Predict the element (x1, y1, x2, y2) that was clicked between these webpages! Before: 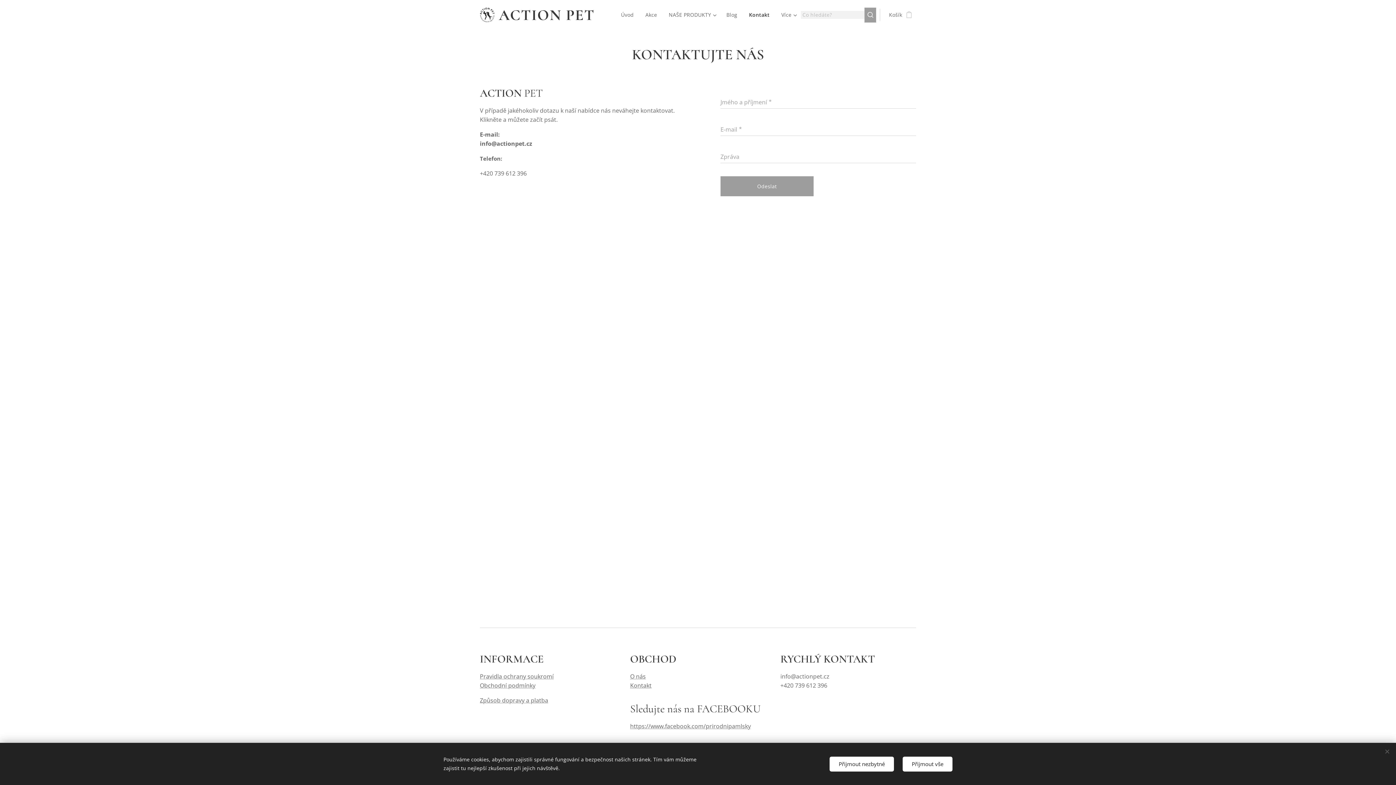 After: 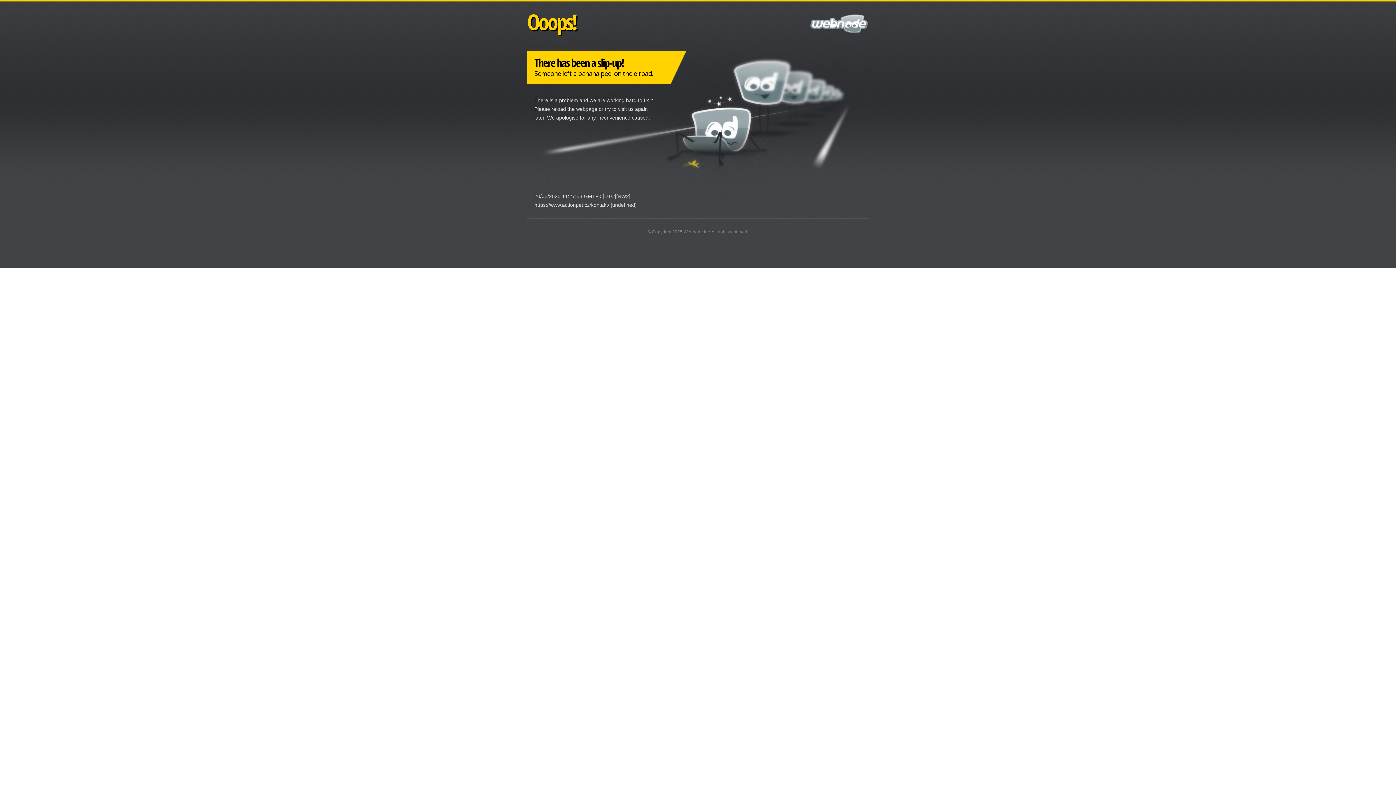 Action: label: Přijmout vše bbox: (902, 756, 952, 771)